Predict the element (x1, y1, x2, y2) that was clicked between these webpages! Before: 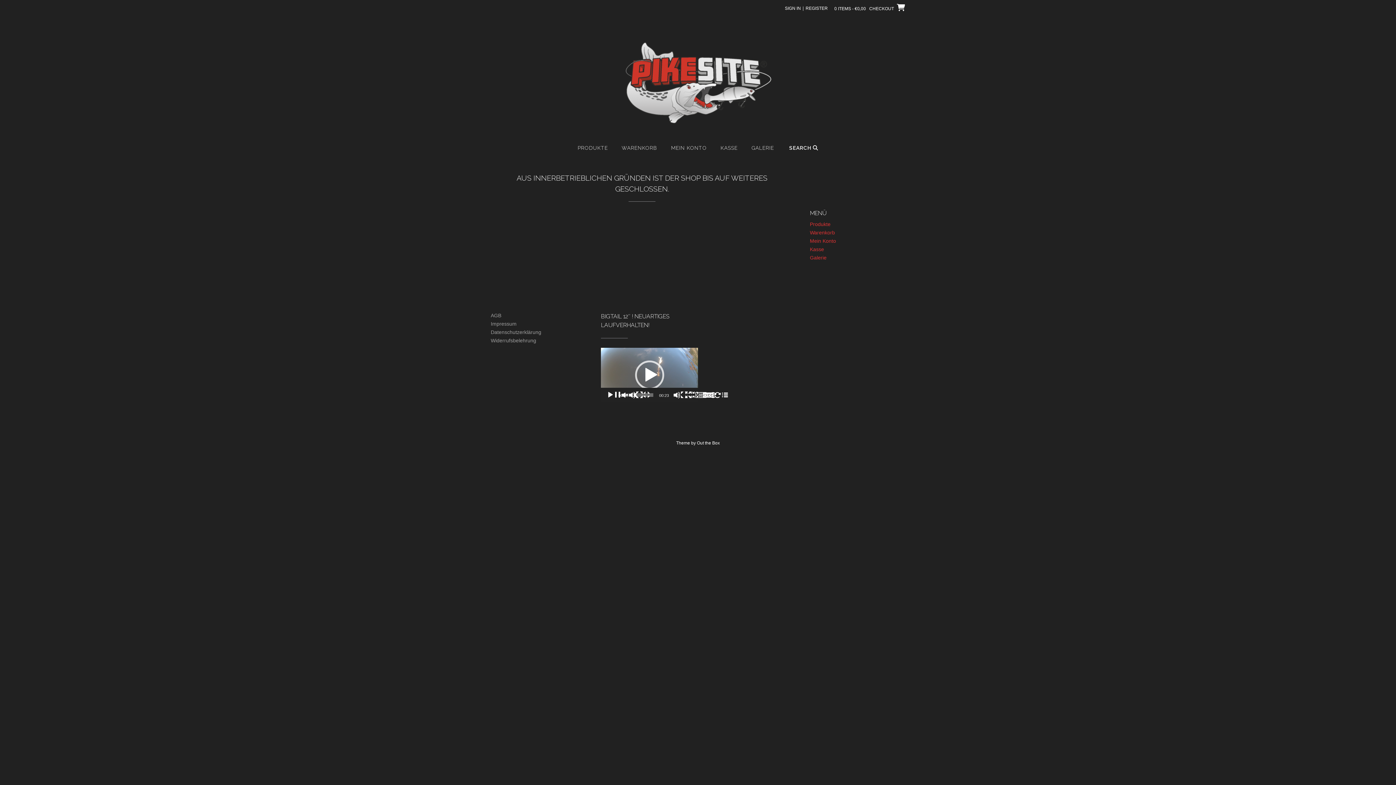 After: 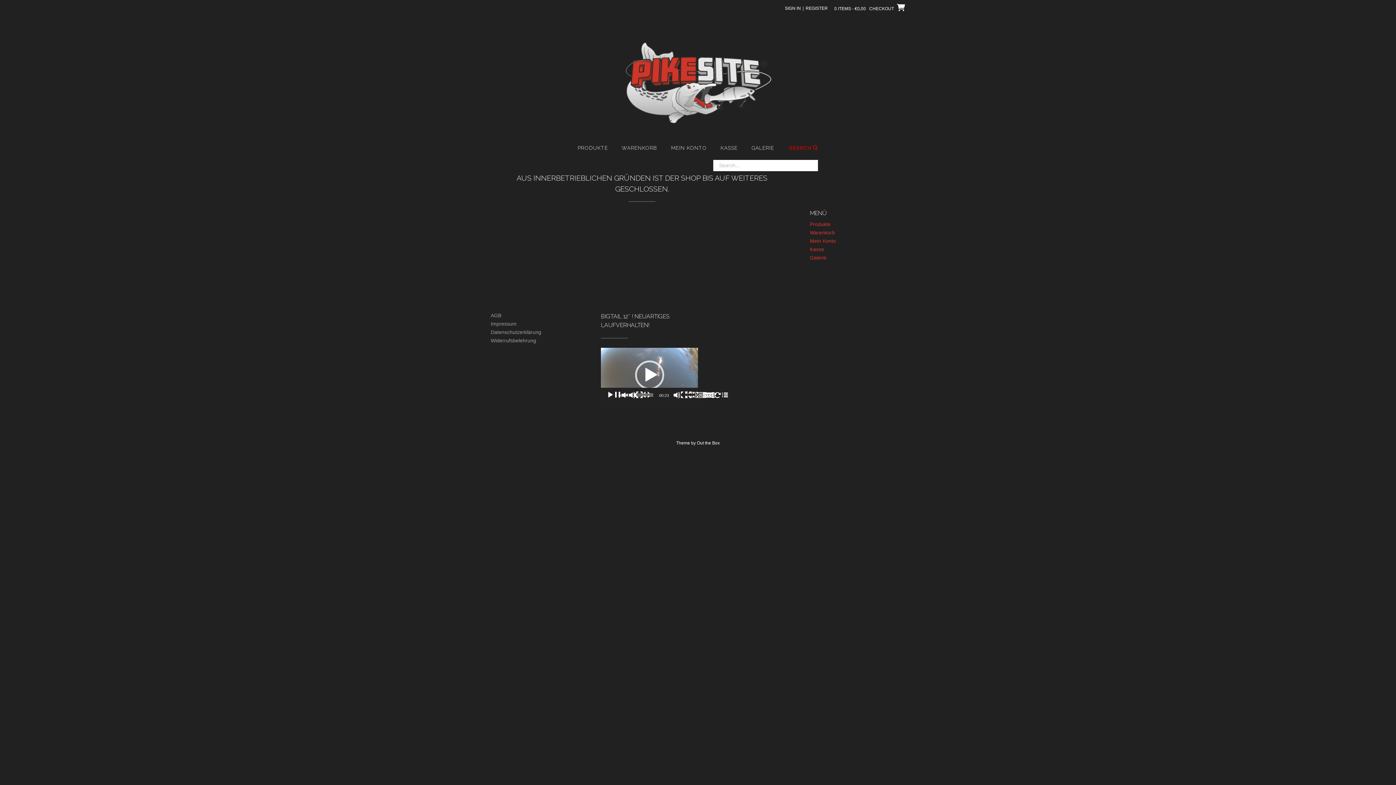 Action: bbox: (789, 144, 818, 158) label: SEARCH 